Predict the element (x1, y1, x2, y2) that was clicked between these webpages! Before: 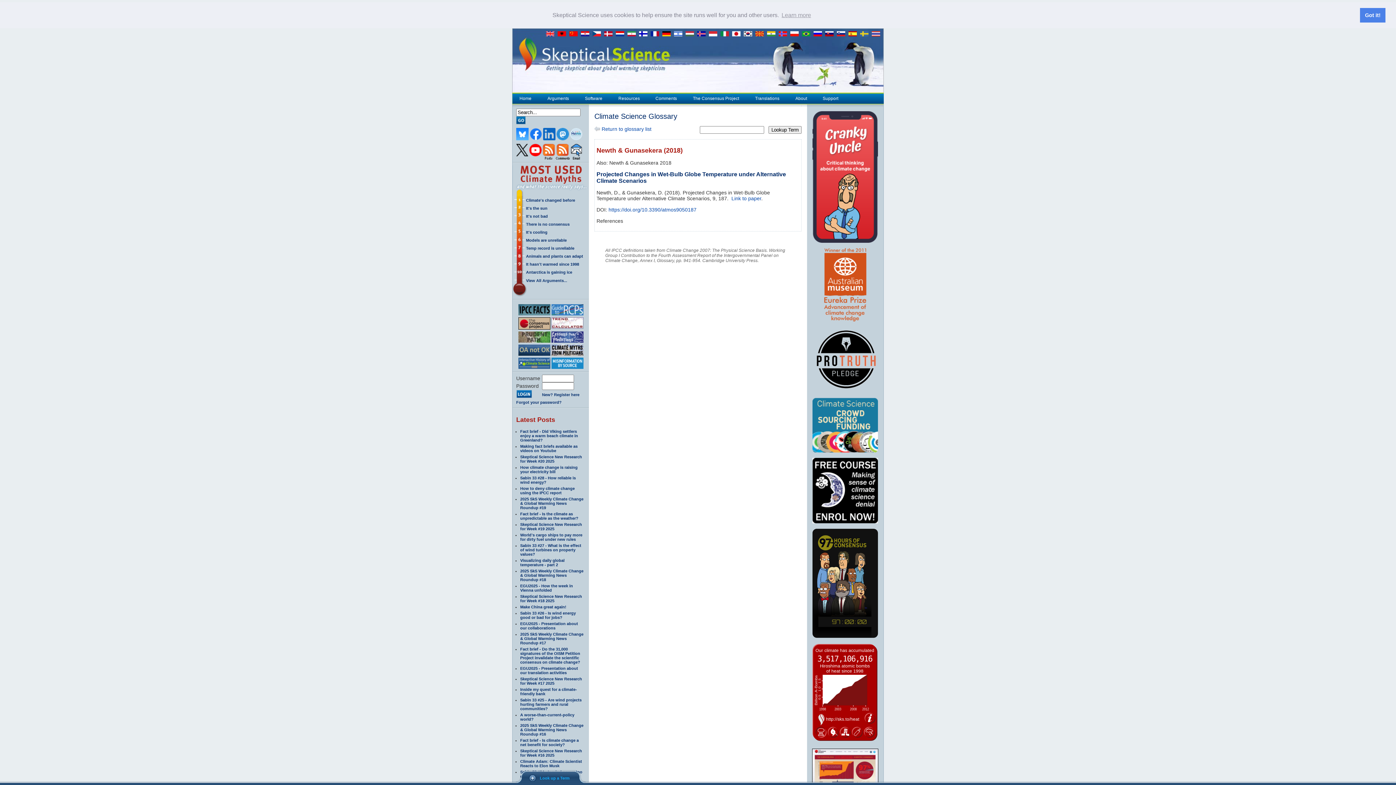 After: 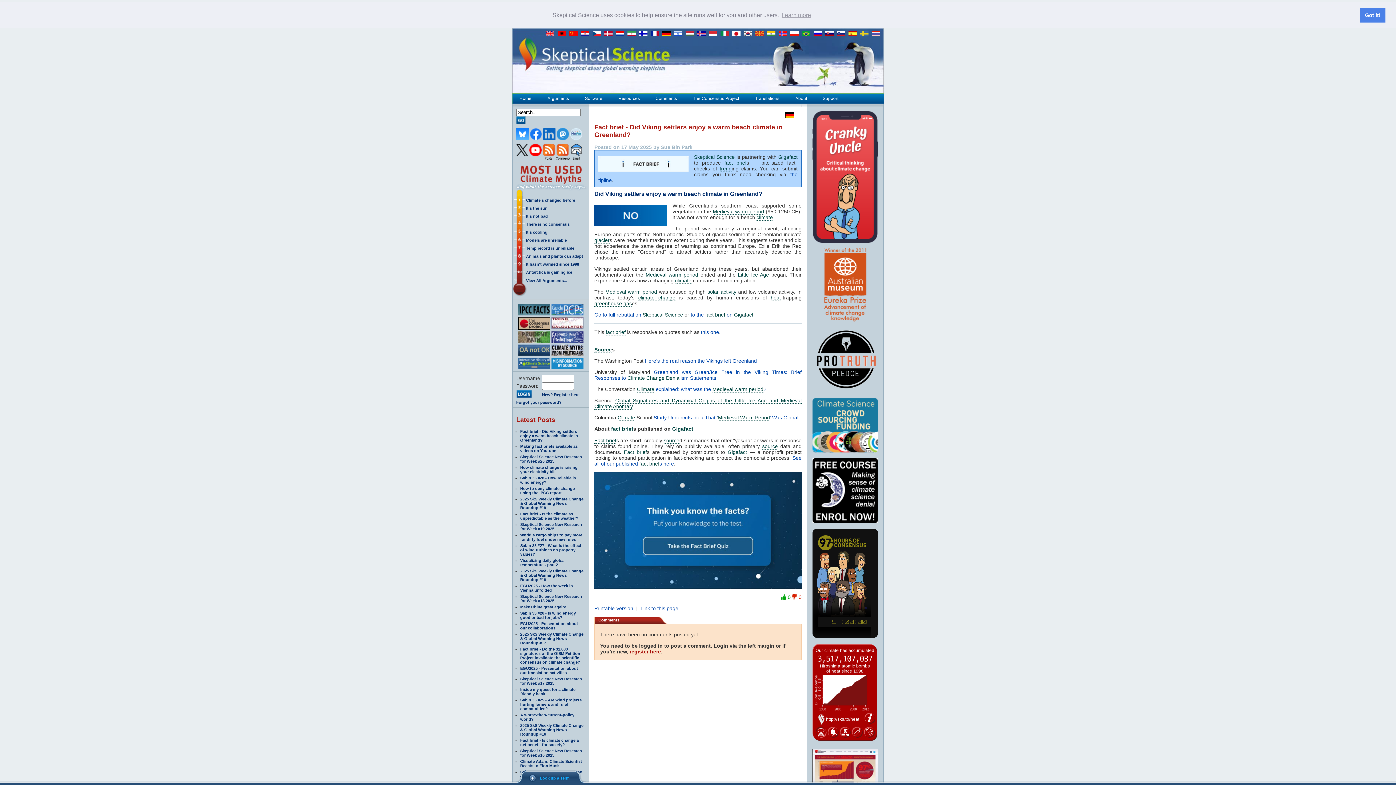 Action: bbox: (520, 429, 578, 442) label: Fact brief - Did Viking settlers enjoy a warm beach climate in Greenland?